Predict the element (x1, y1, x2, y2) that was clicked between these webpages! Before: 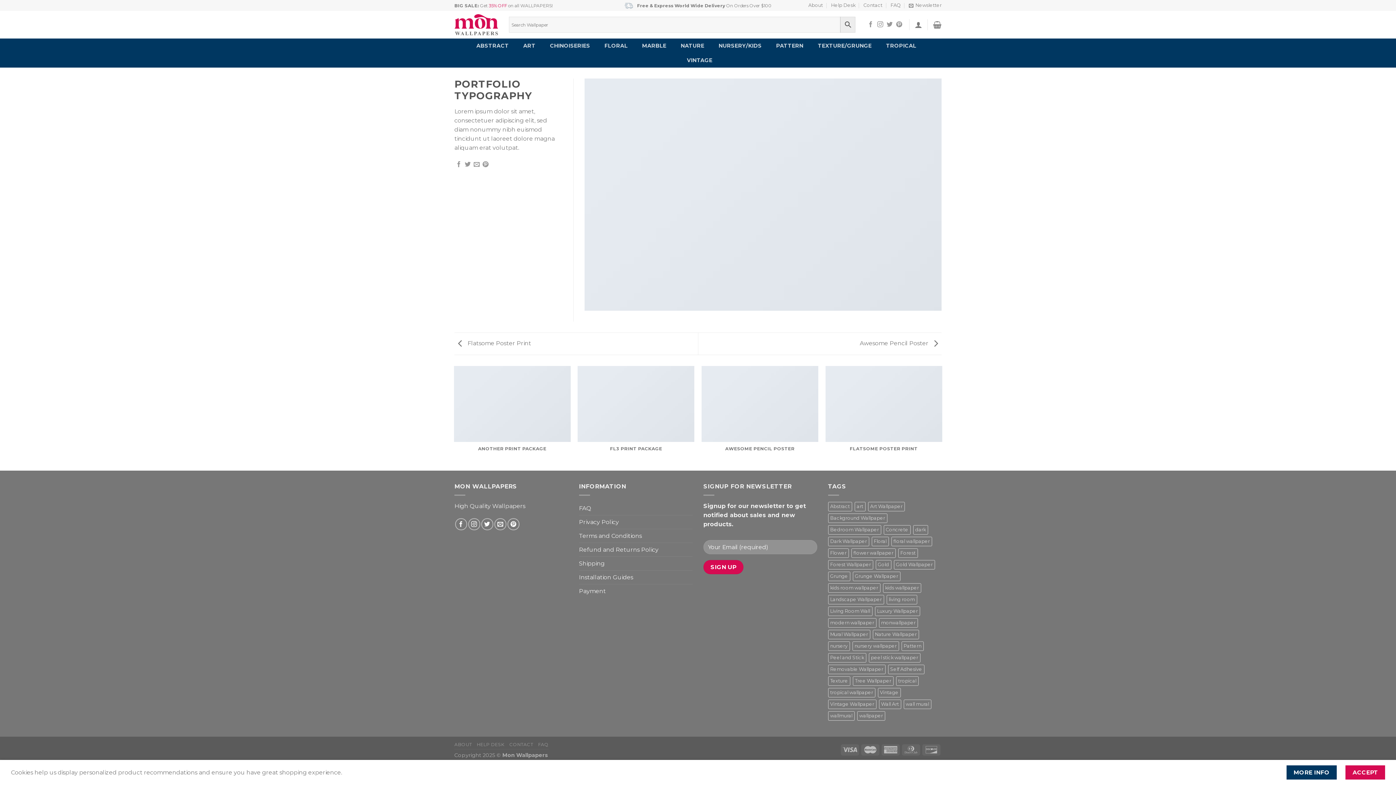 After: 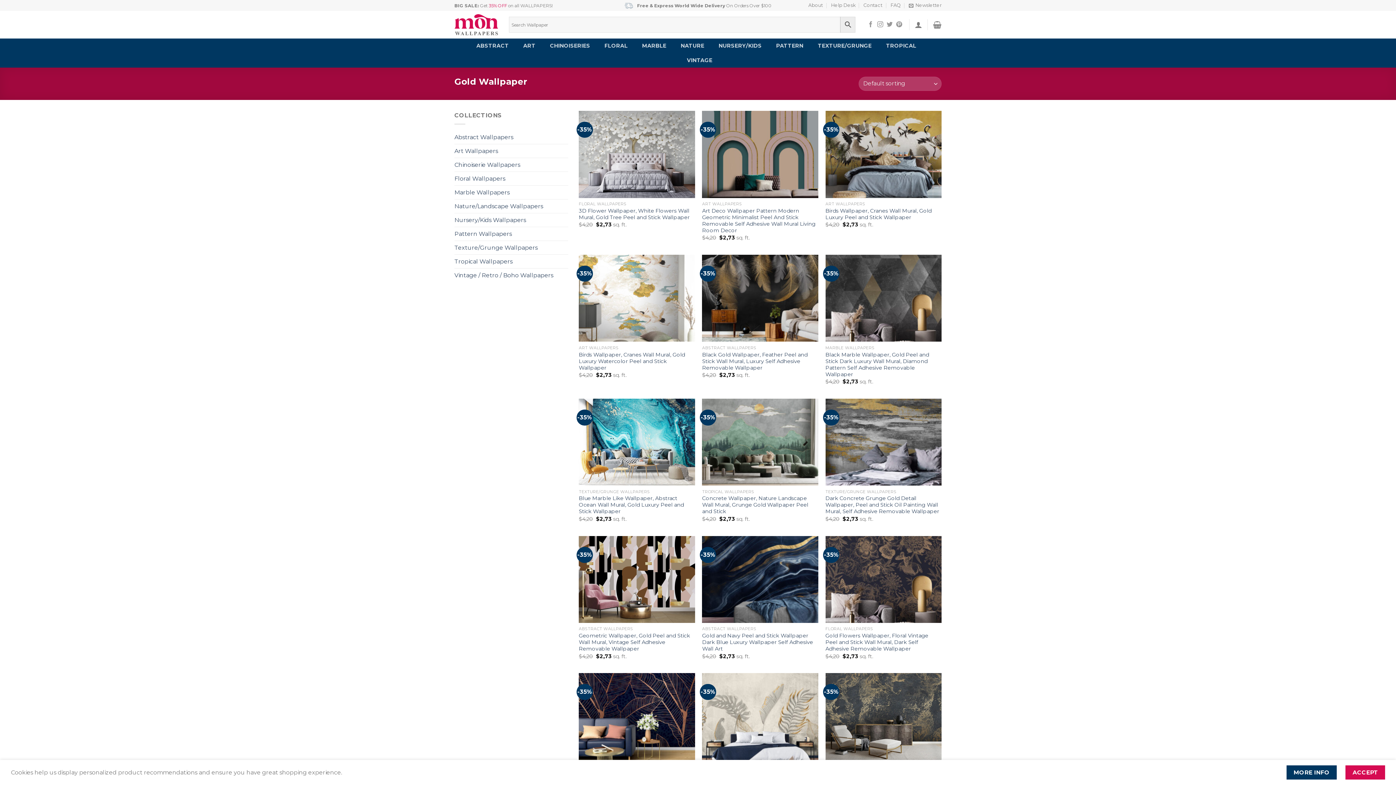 Action: label: Gold Wallpaper (36 products) bbox: (894, 560, 935, 569)